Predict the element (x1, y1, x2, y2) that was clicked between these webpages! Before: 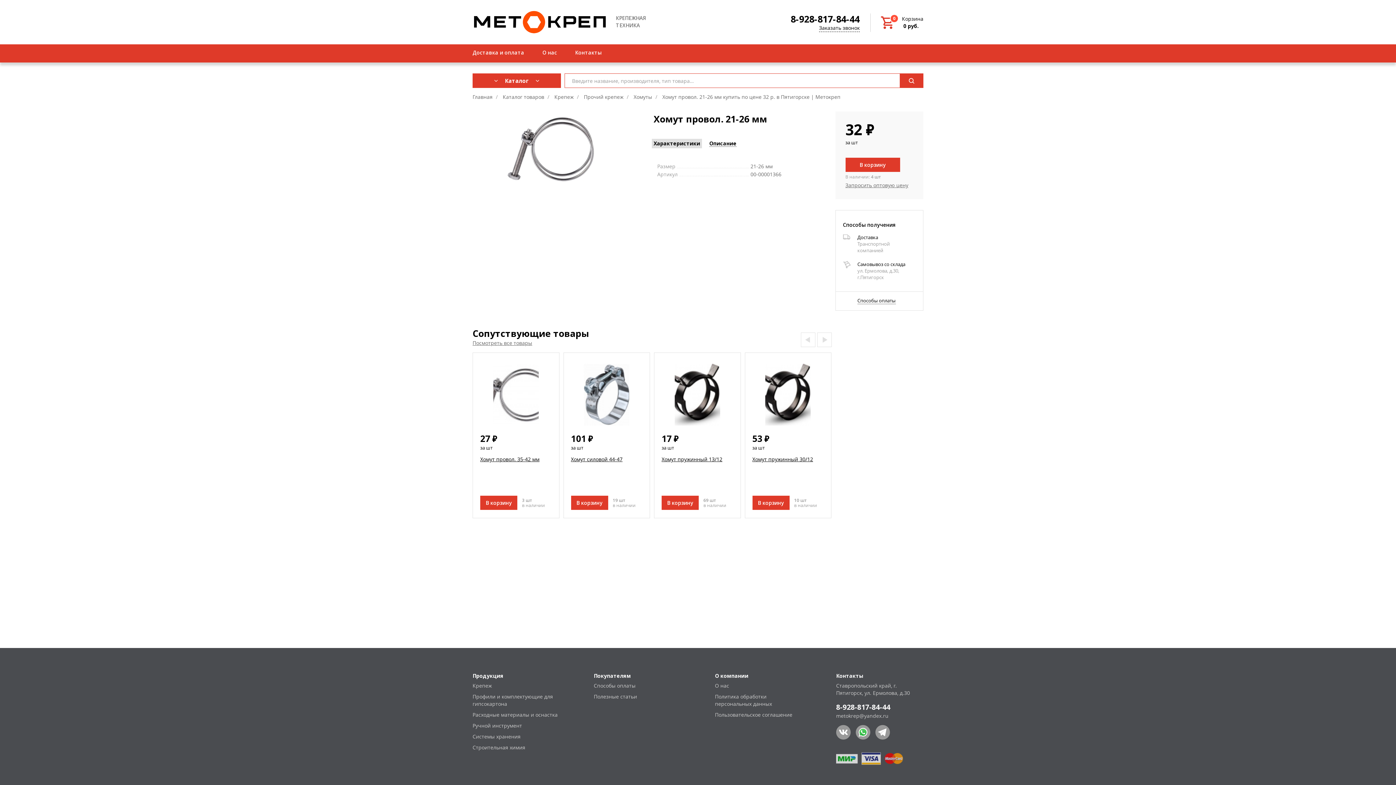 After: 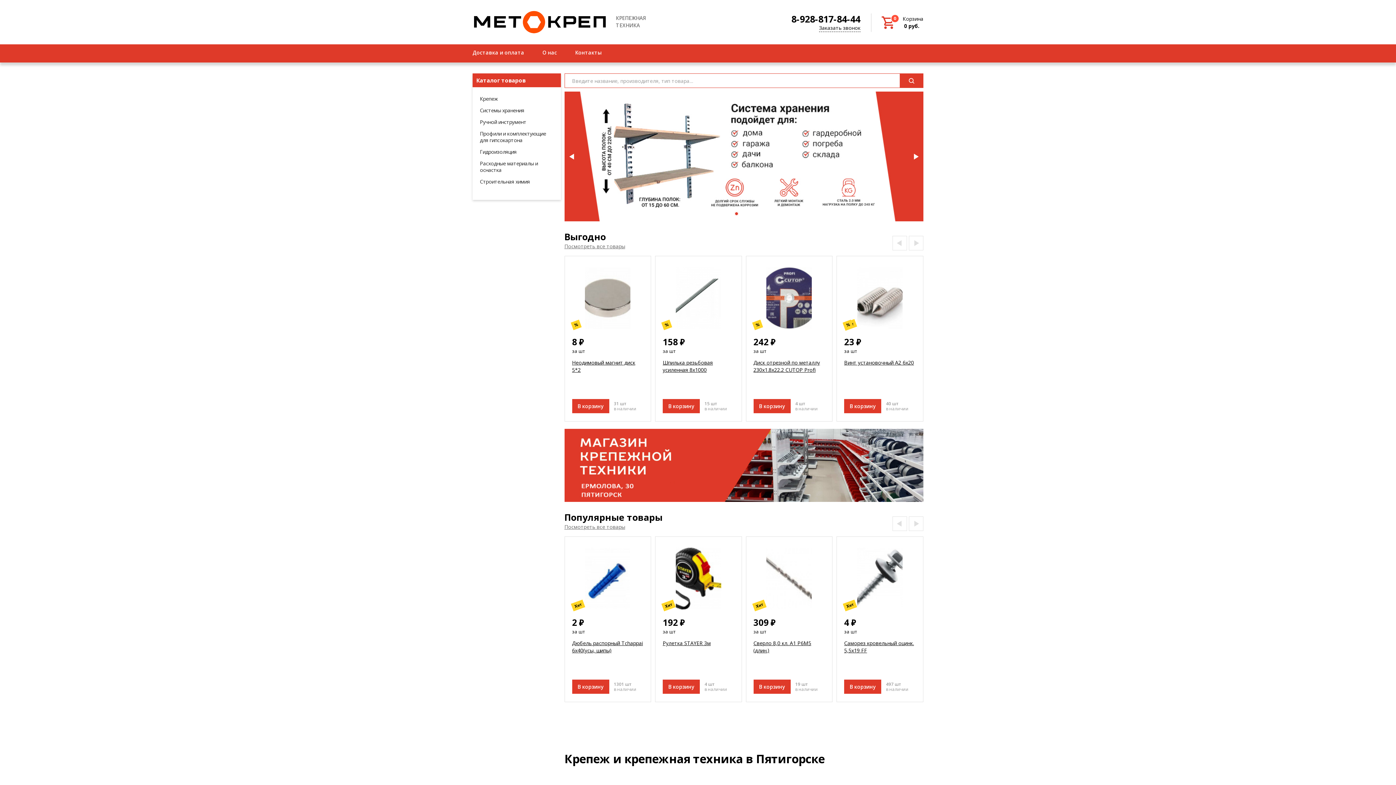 Action: label: Главная bbox: (472, 91, 492, 102)